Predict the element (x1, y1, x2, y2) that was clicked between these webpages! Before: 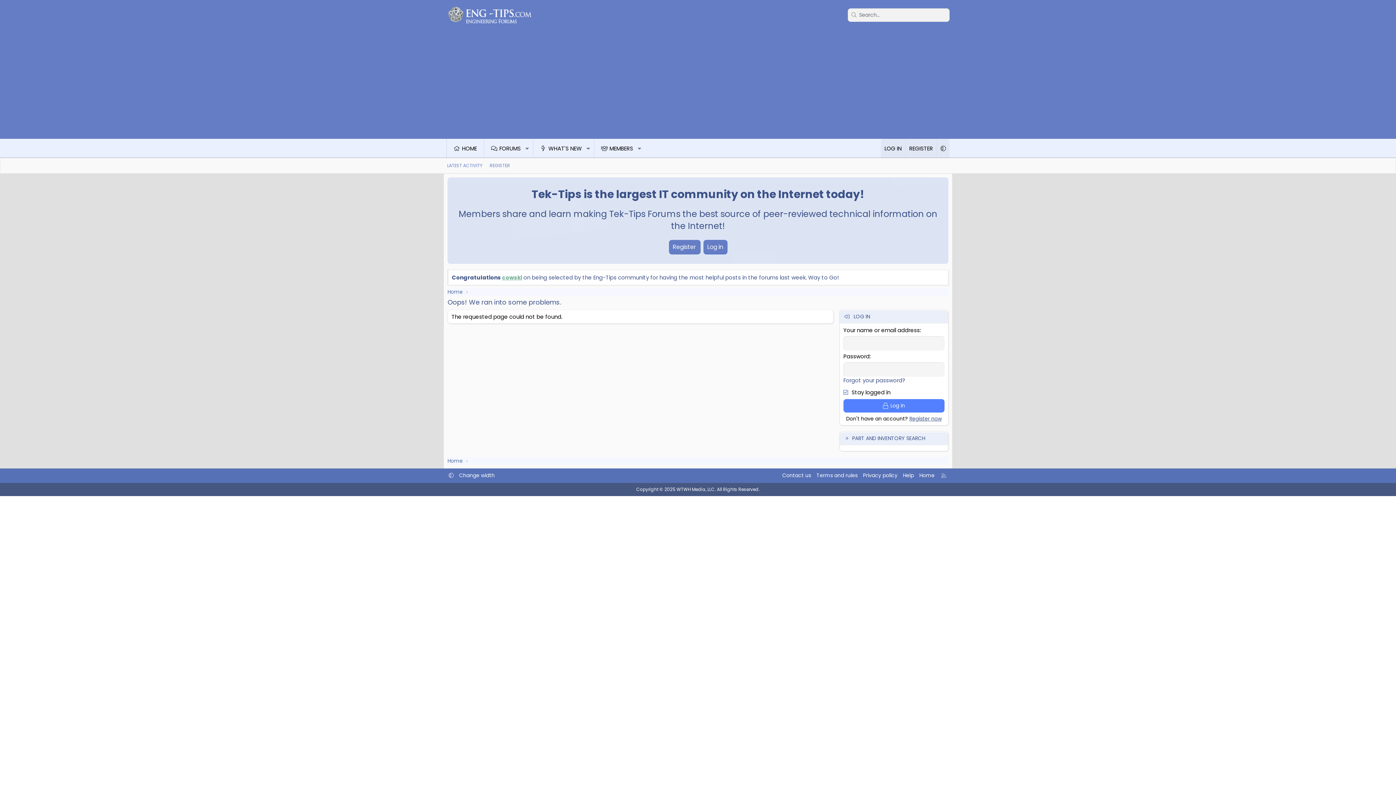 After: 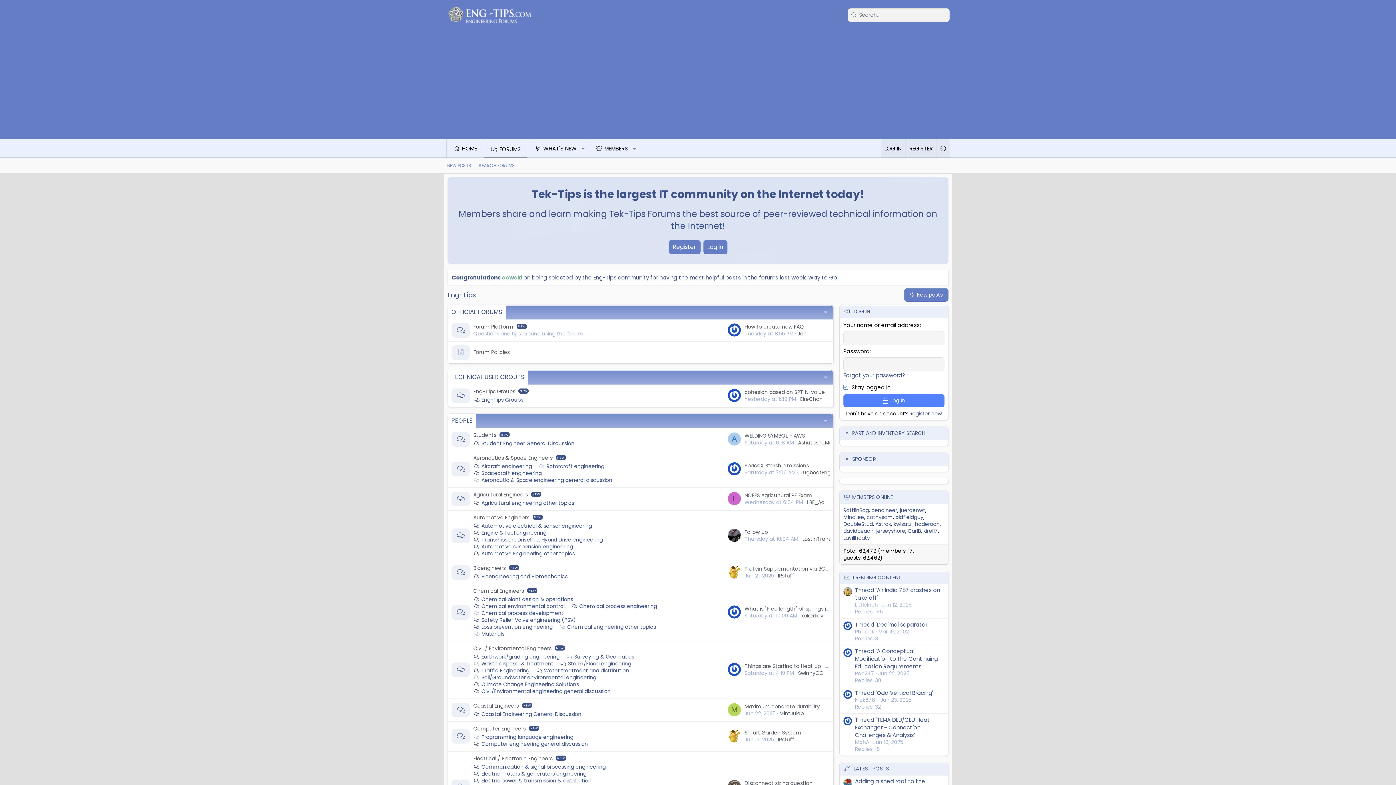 Action: bbox: (445, 456, 464, 466) label: Home